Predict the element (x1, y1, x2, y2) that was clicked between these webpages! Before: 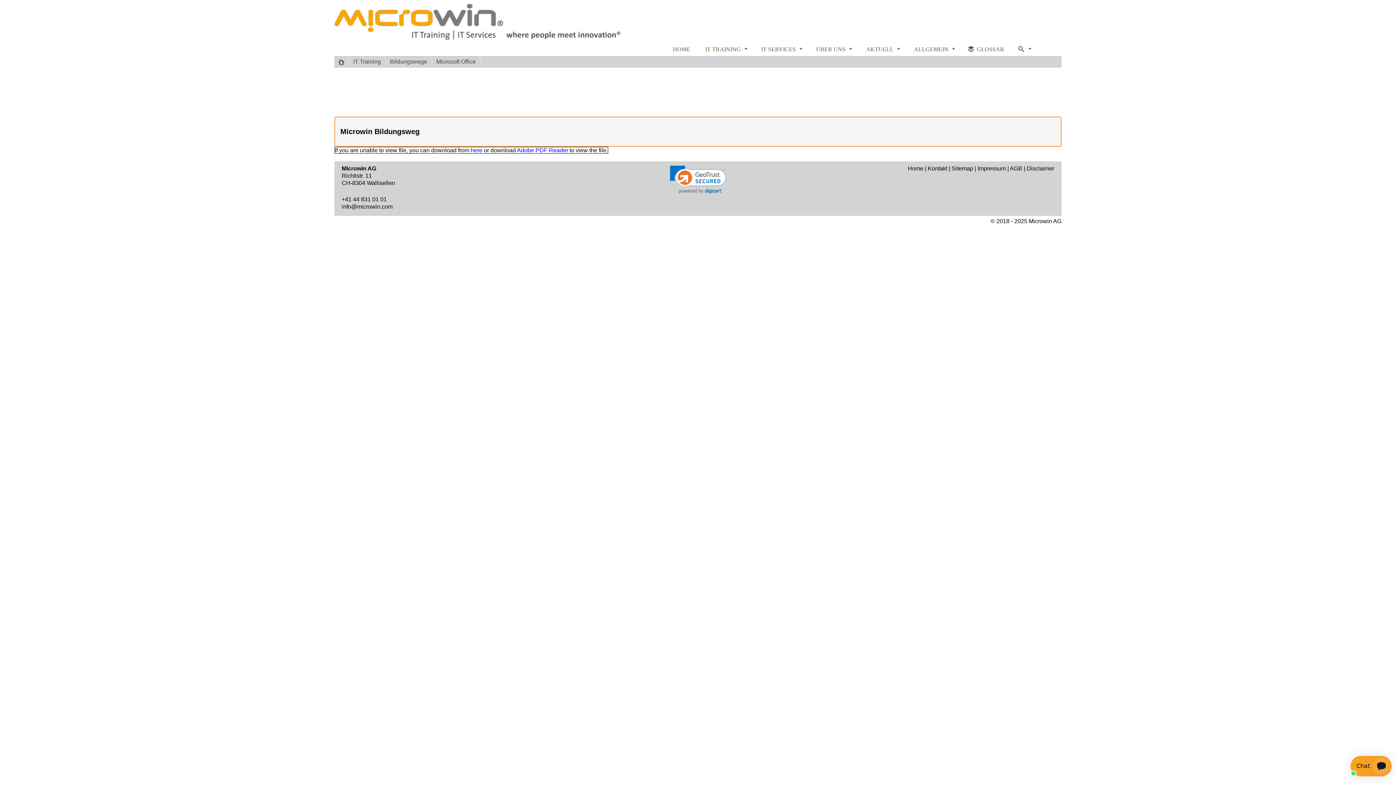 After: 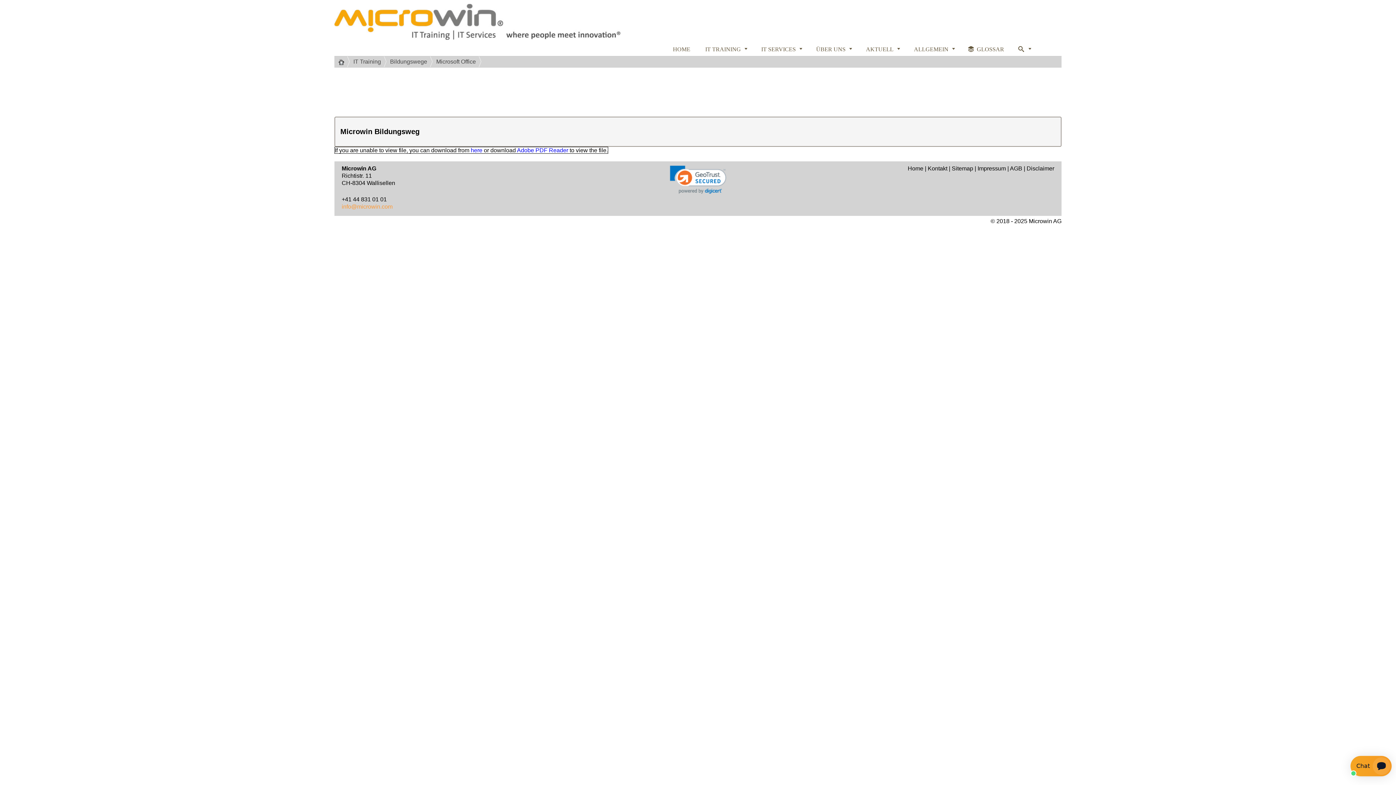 Action: bbox: (341, 203, 392, 209) label: info@microwin.com